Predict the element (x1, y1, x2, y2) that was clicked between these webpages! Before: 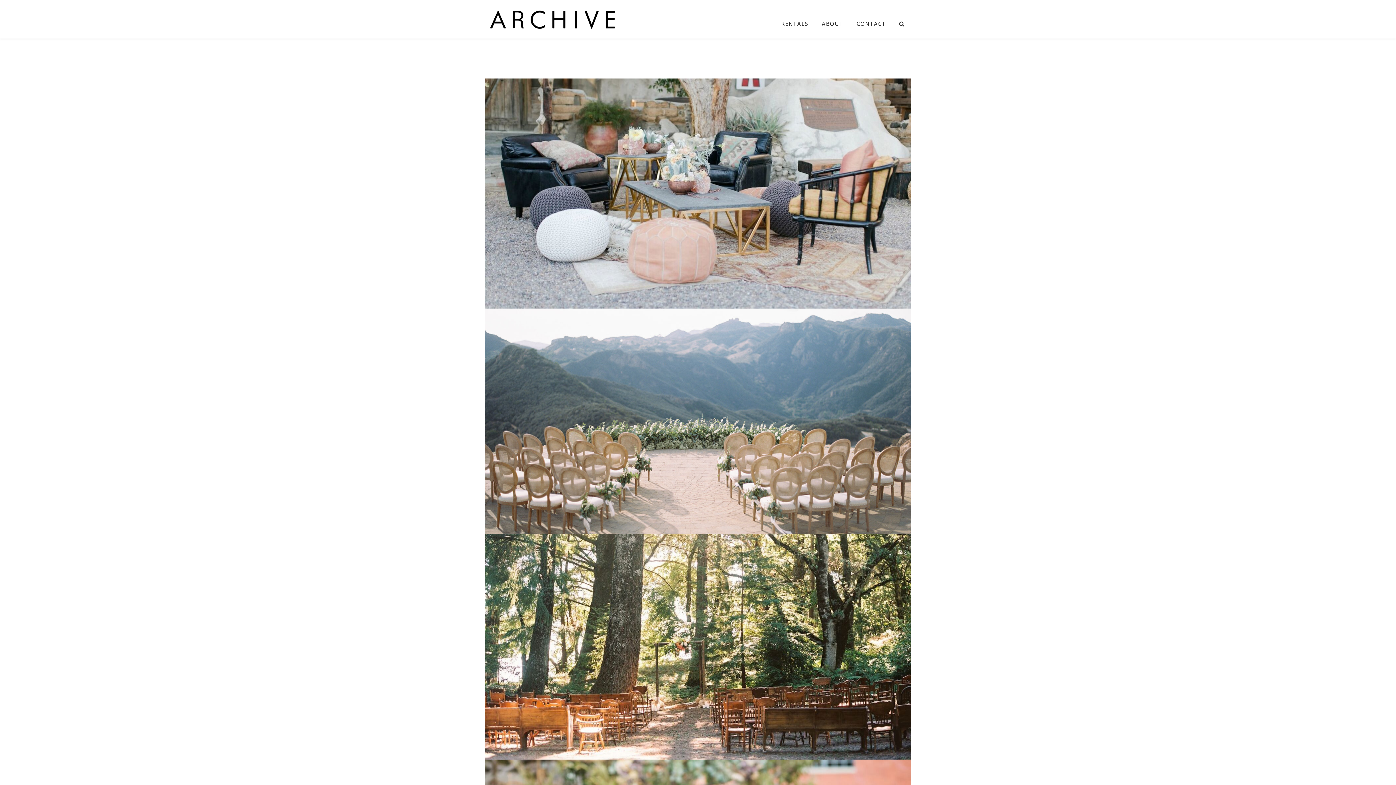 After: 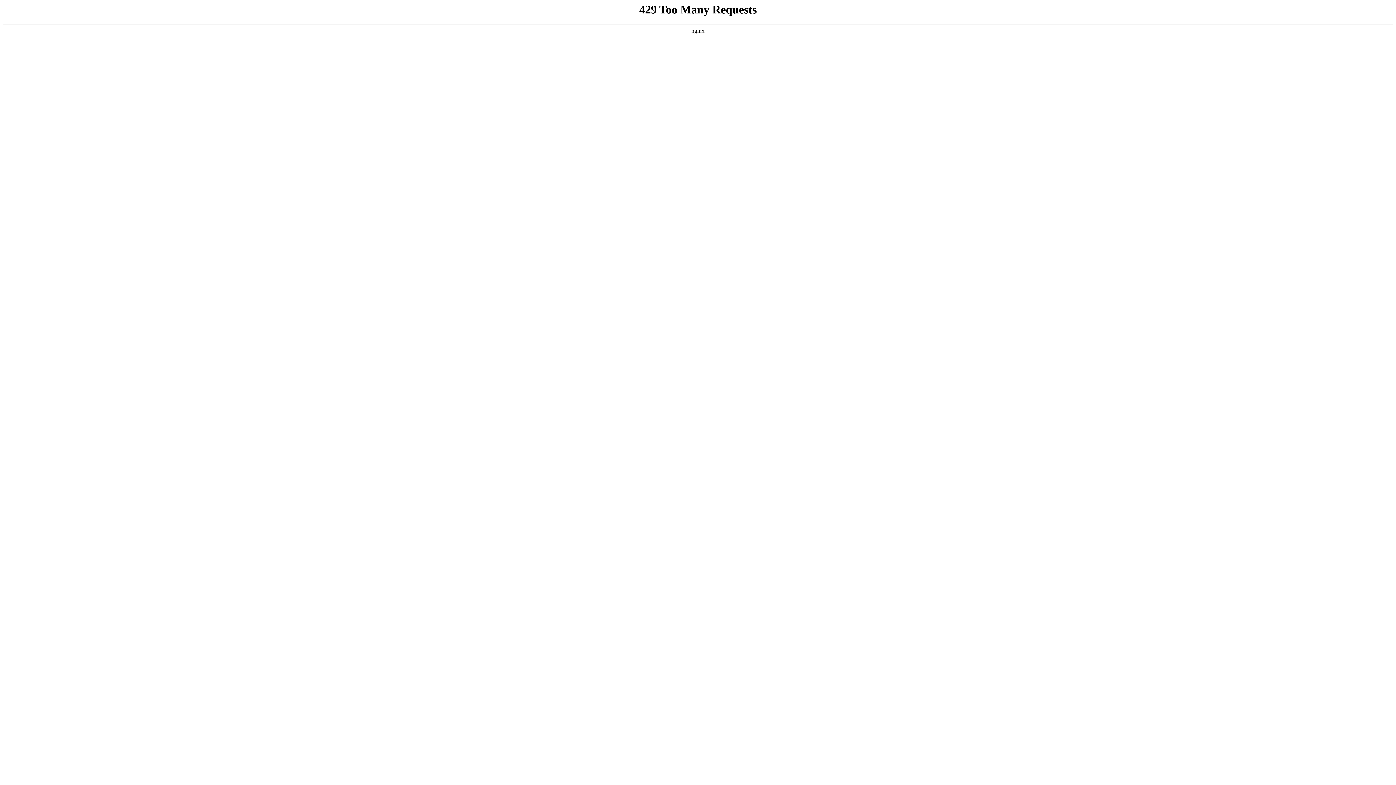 Action: bbox: (856, 18, 886, 29) label: CONTACT